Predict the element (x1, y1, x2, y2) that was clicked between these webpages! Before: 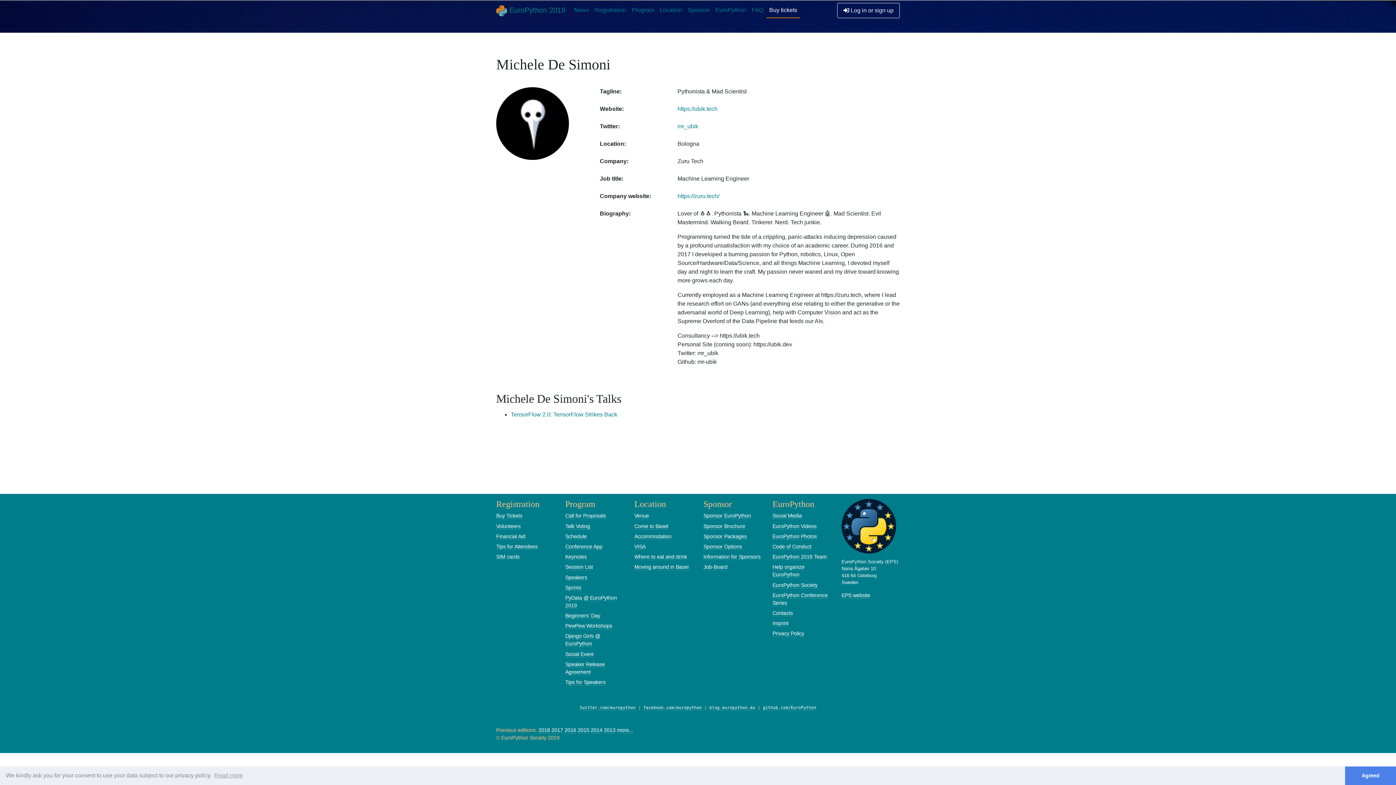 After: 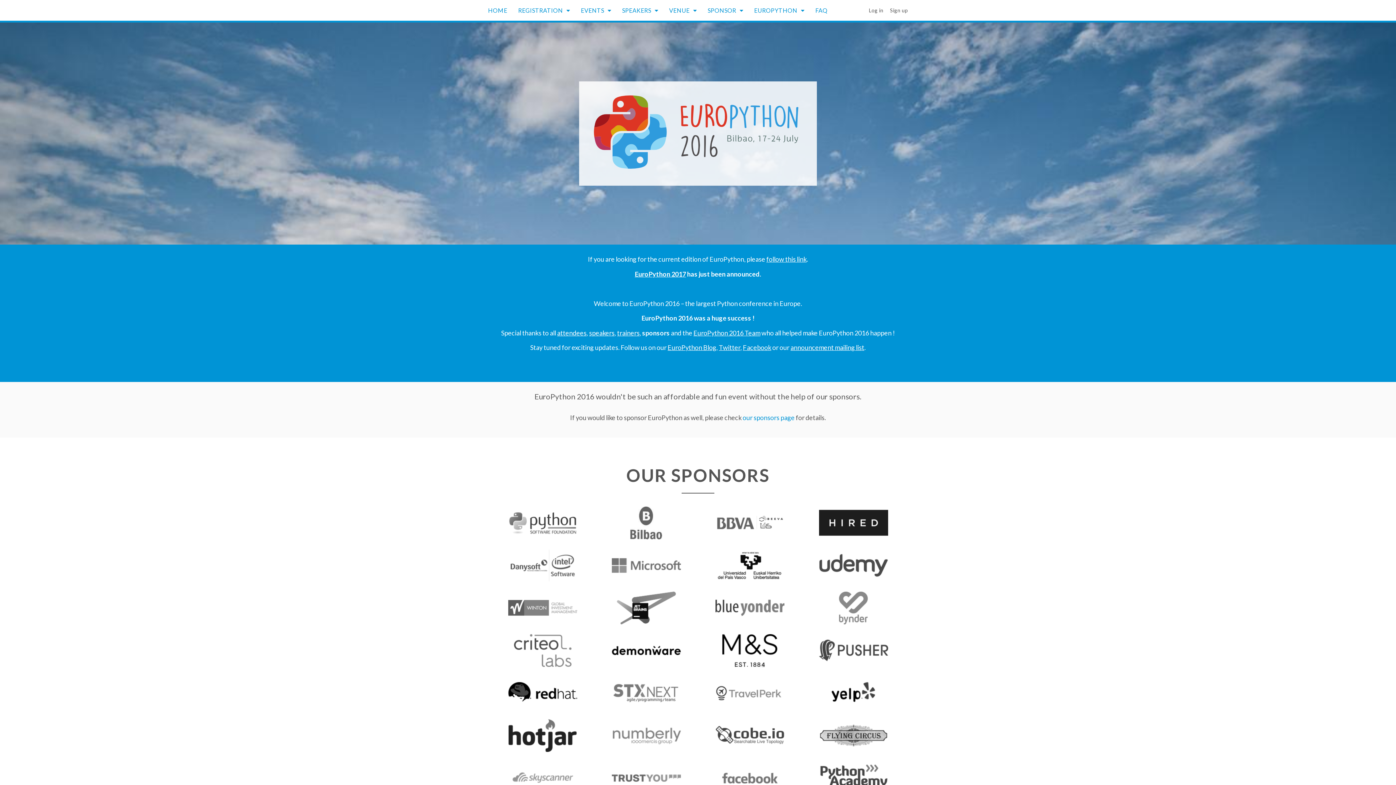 Action: bbox: (564, 727, 576, 733) label: 2016